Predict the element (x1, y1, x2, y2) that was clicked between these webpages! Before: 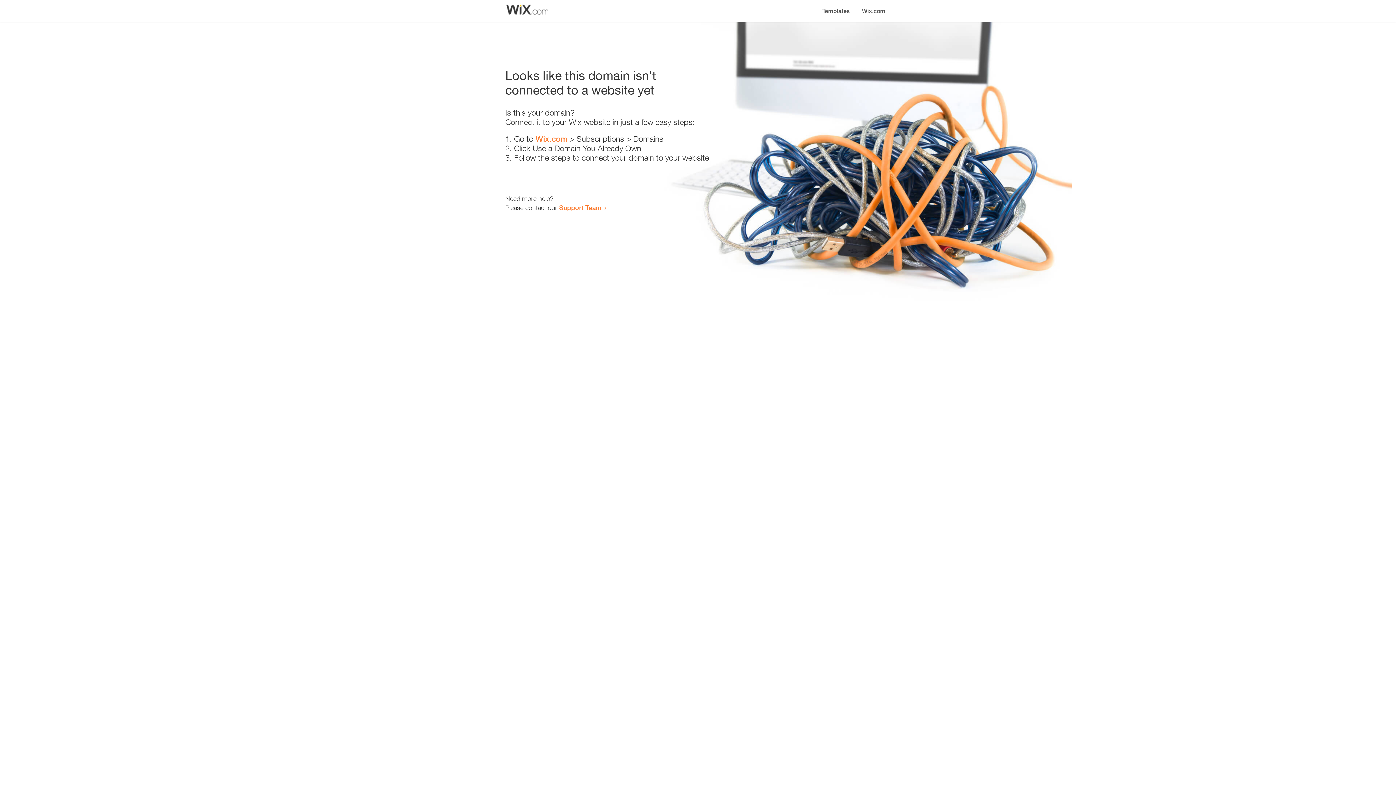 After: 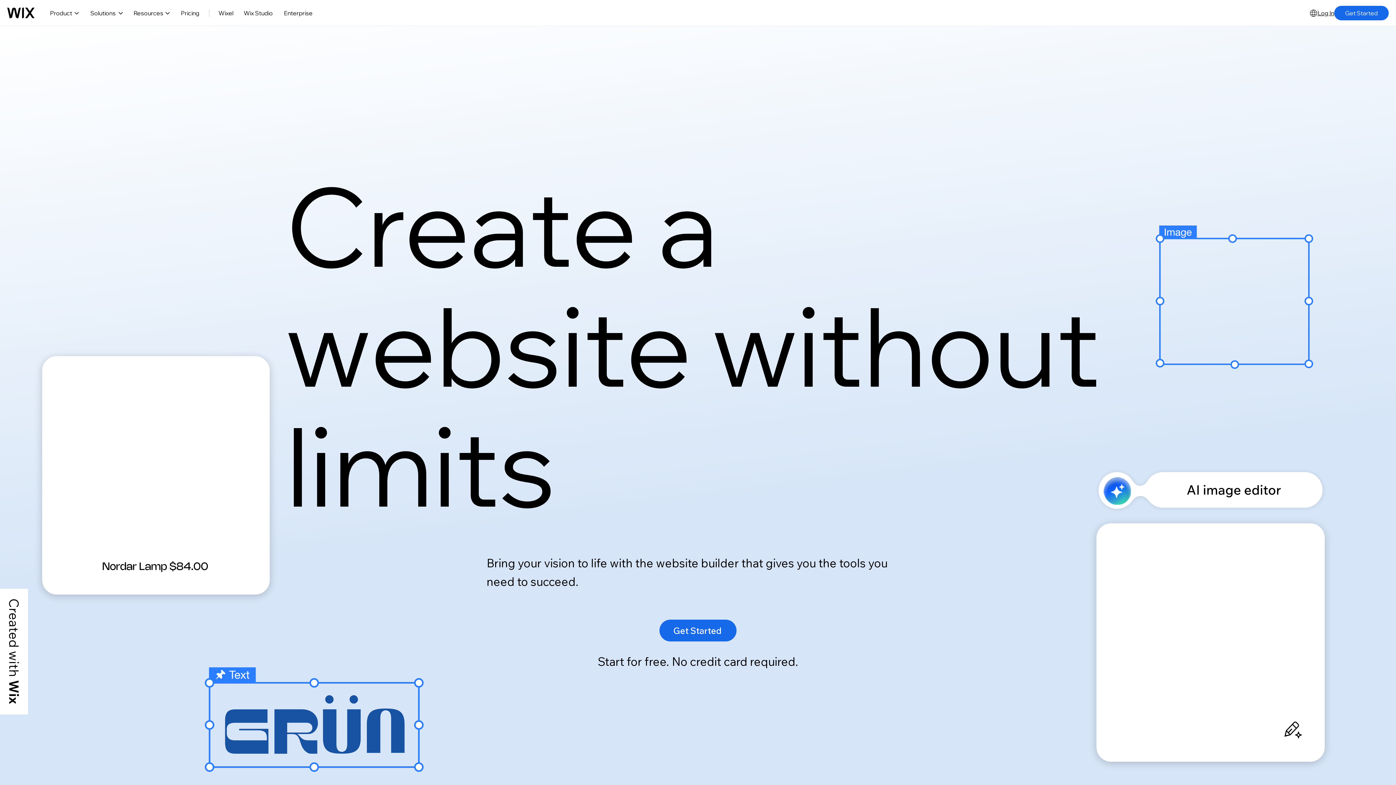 Action: label: Wix.com bbox: (535, 134, 567, 143)